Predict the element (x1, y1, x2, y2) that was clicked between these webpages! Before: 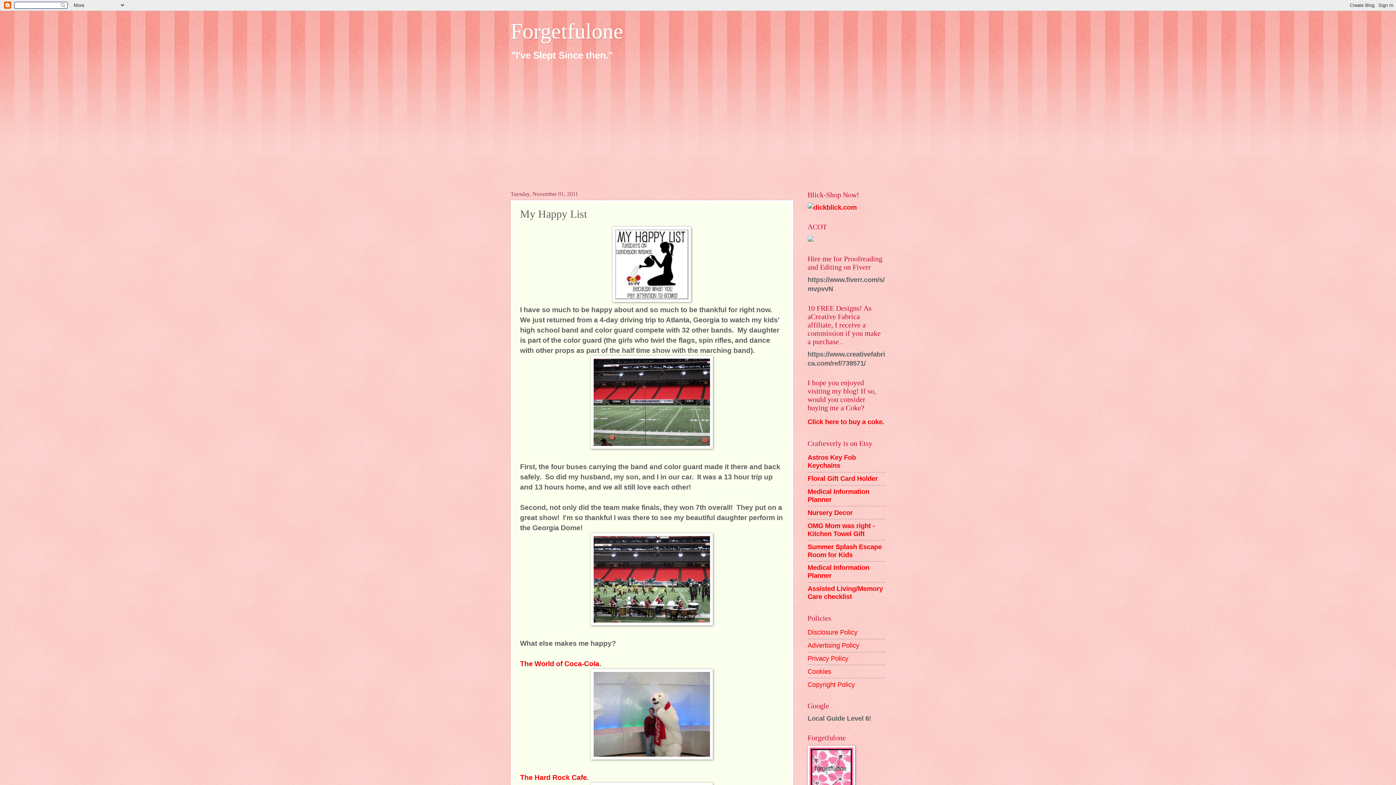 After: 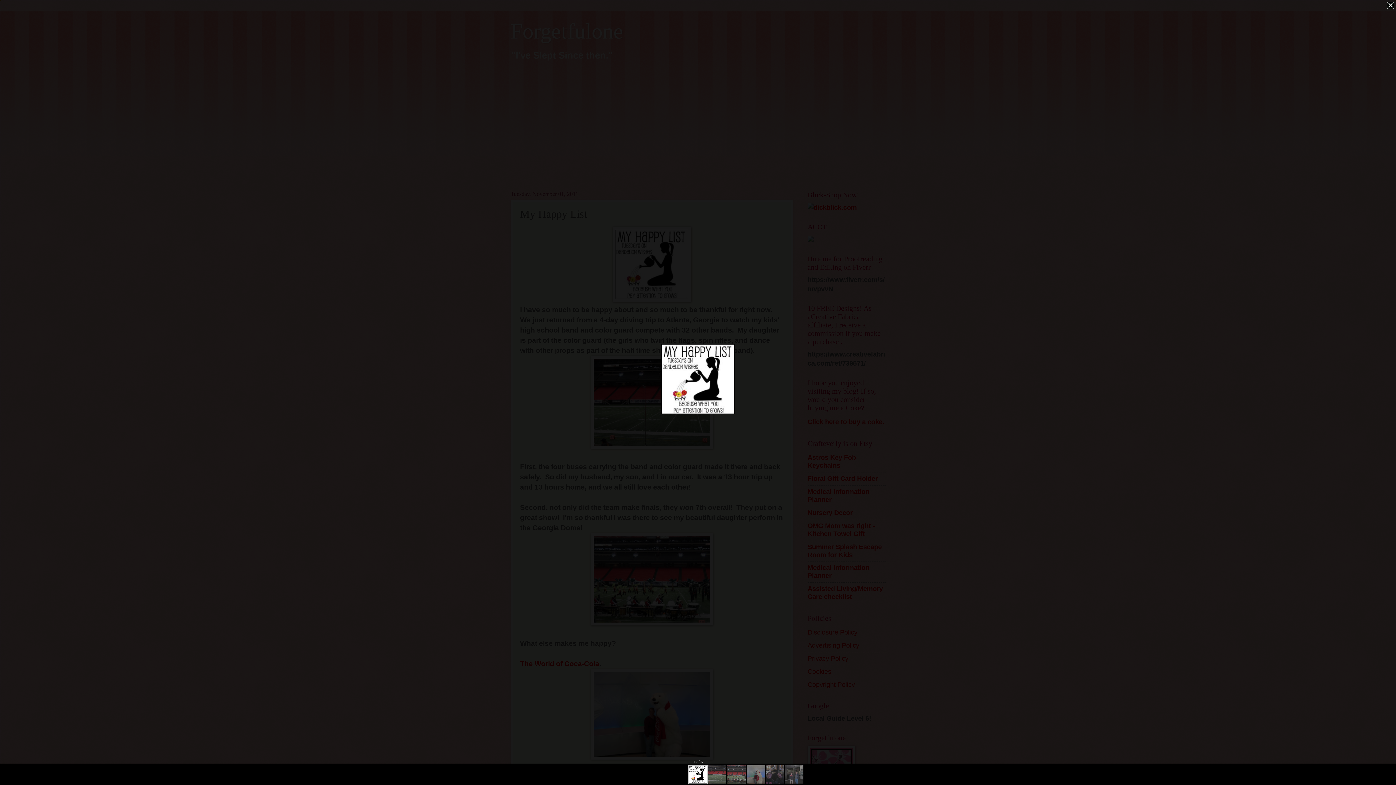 Action: bbox: (612, 296, 691, 303)